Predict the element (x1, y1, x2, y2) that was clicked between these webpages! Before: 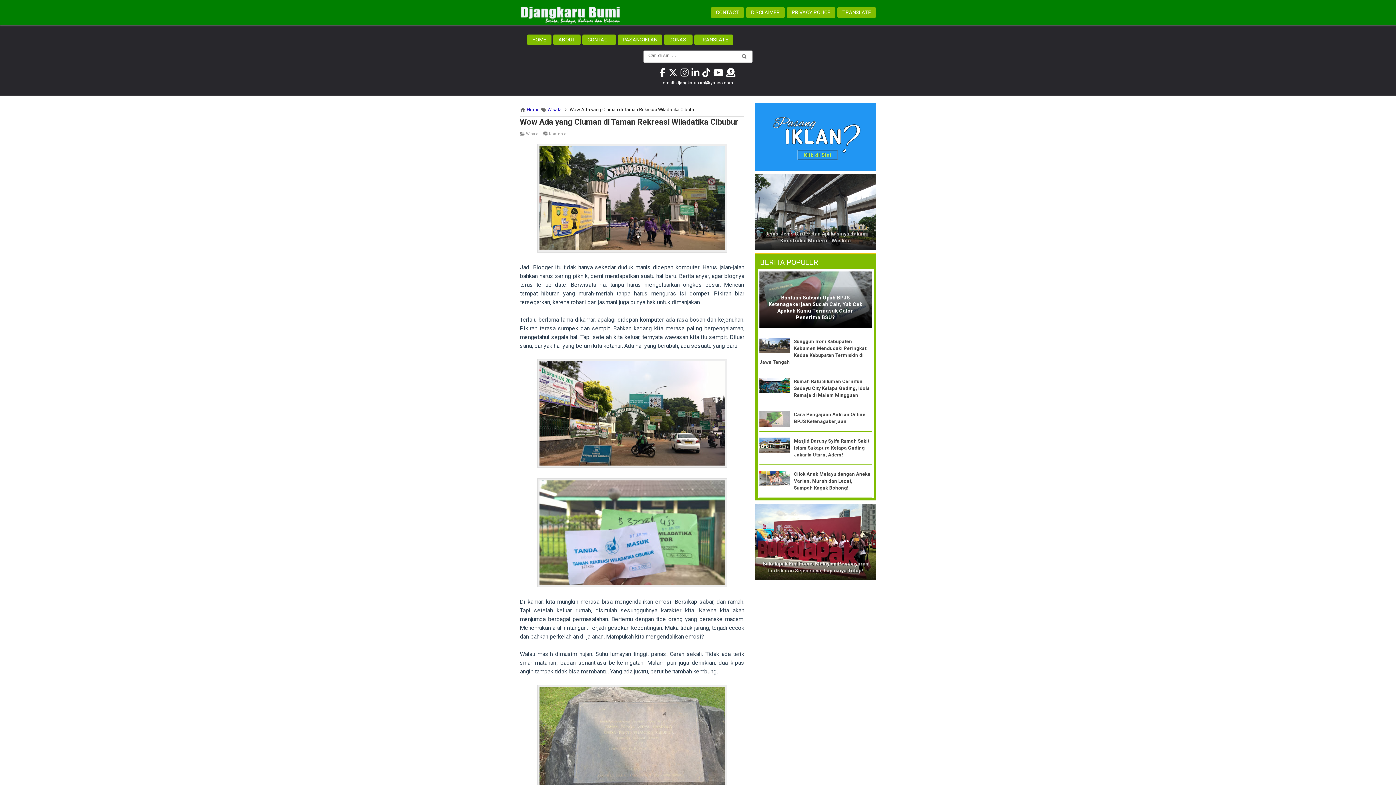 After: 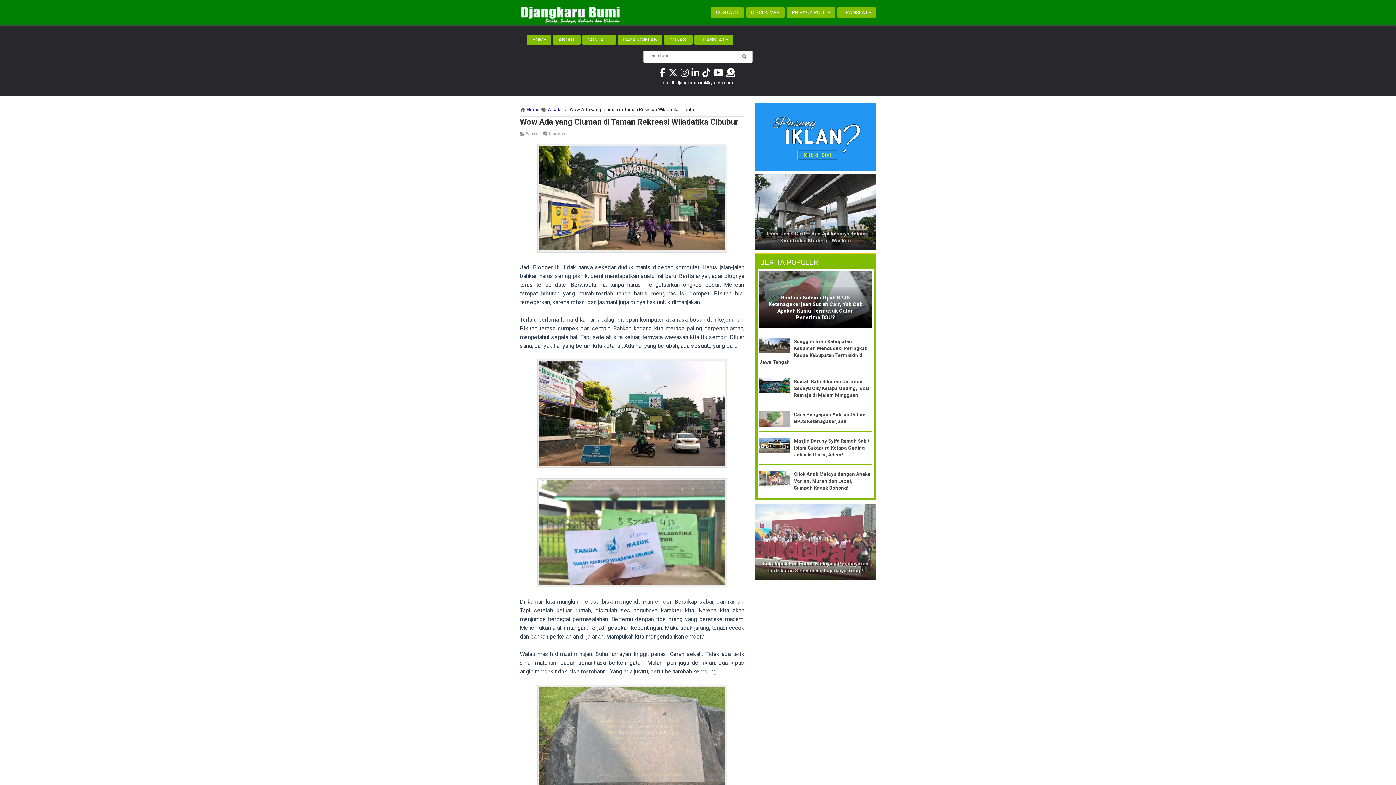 Action: bbox: (755, 539, 876, 545)